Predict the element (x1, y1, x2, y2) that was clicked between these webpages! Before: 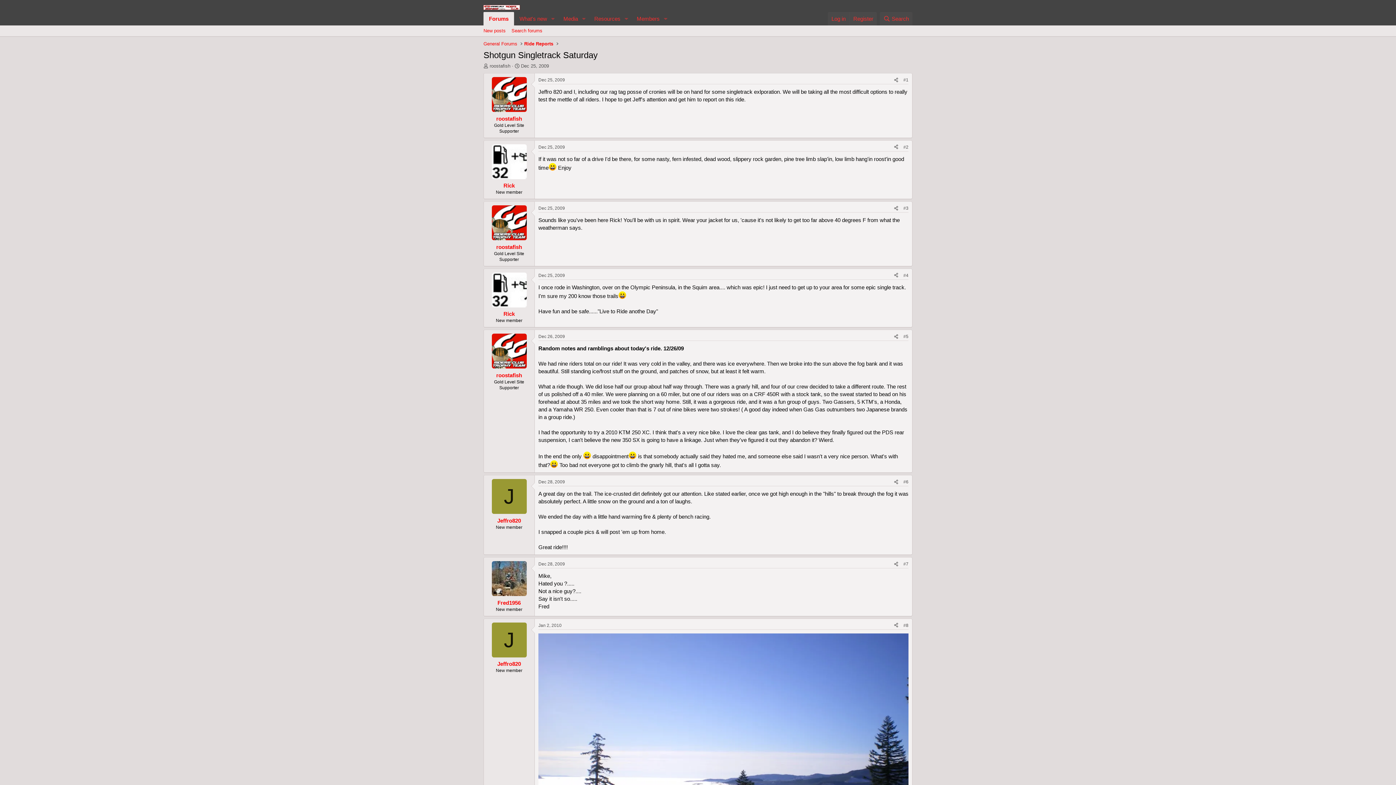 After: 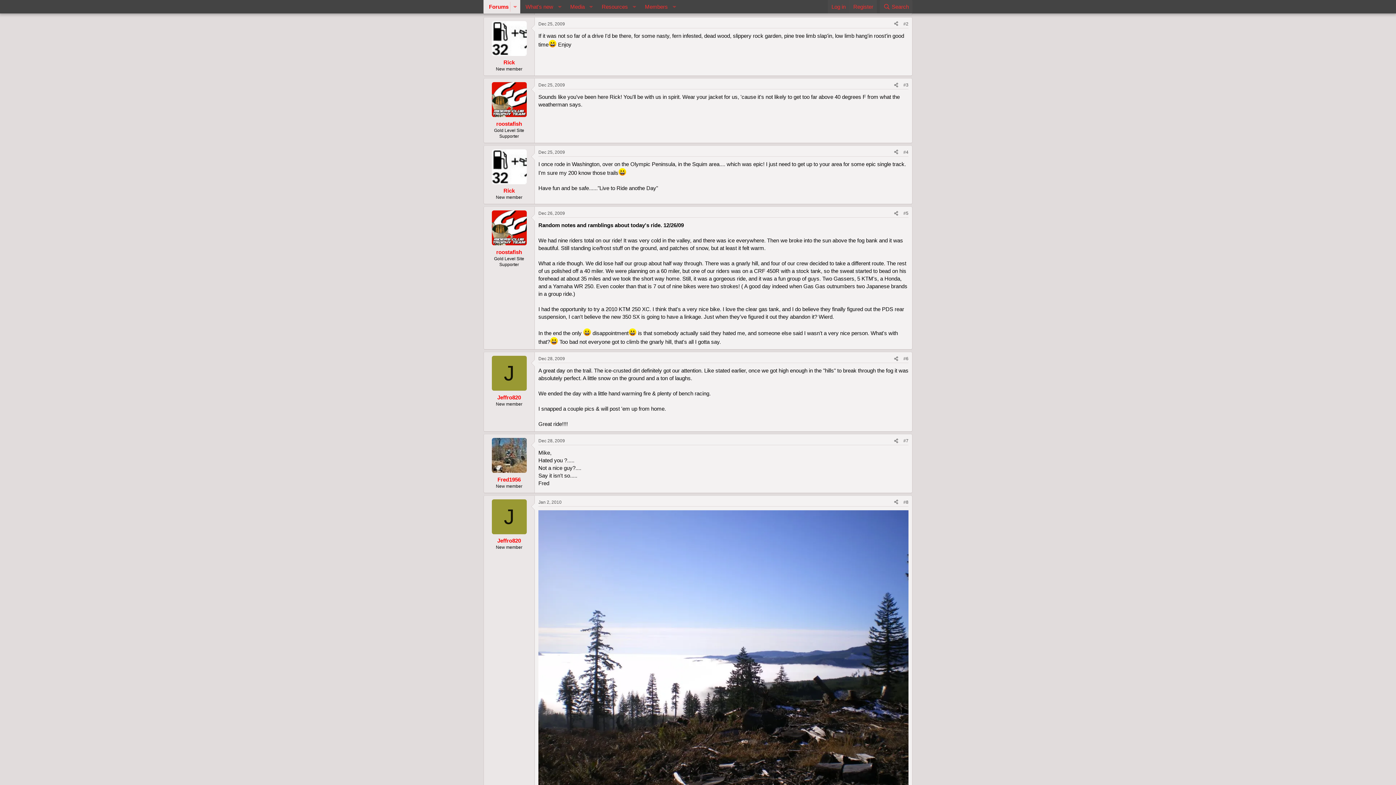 Action: label: #2 bbox: (903, 144, 908, 149)